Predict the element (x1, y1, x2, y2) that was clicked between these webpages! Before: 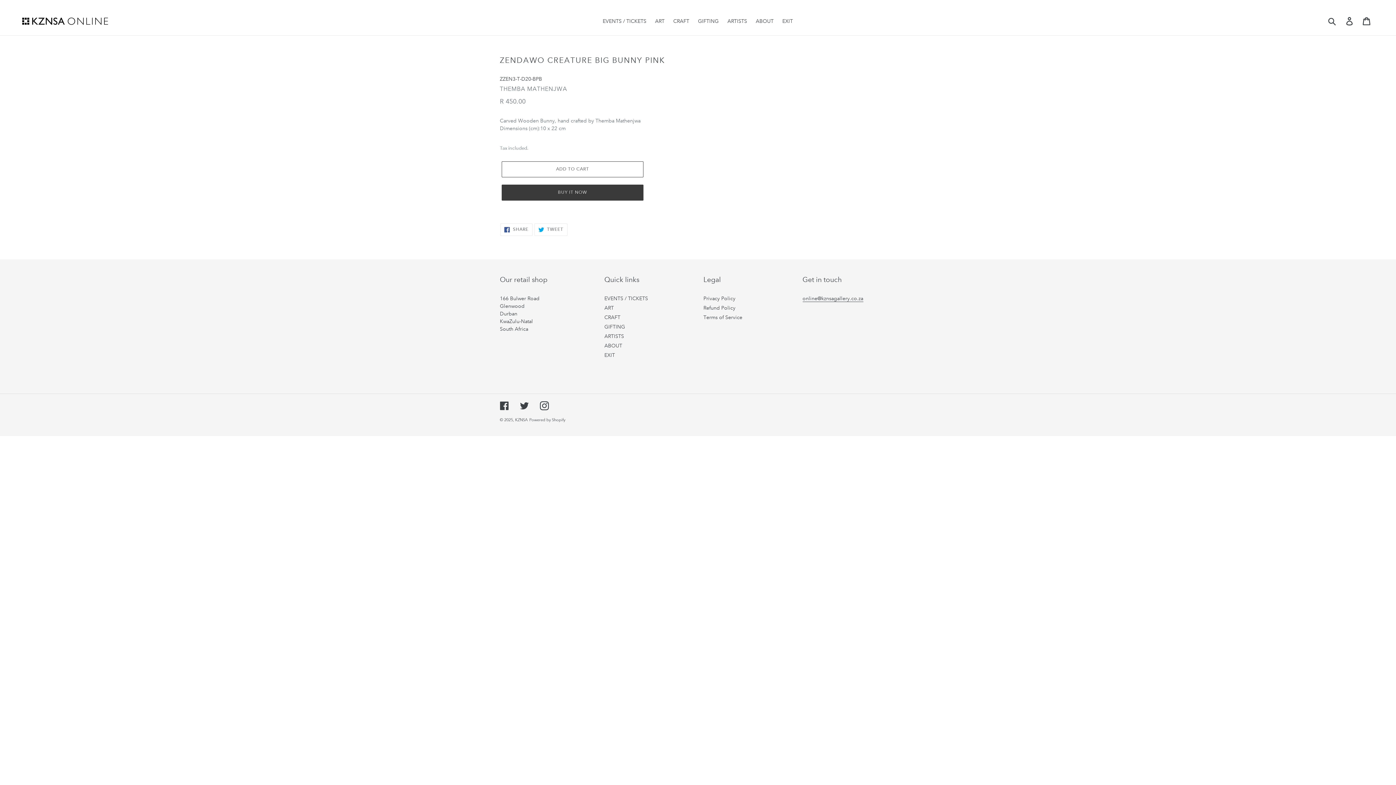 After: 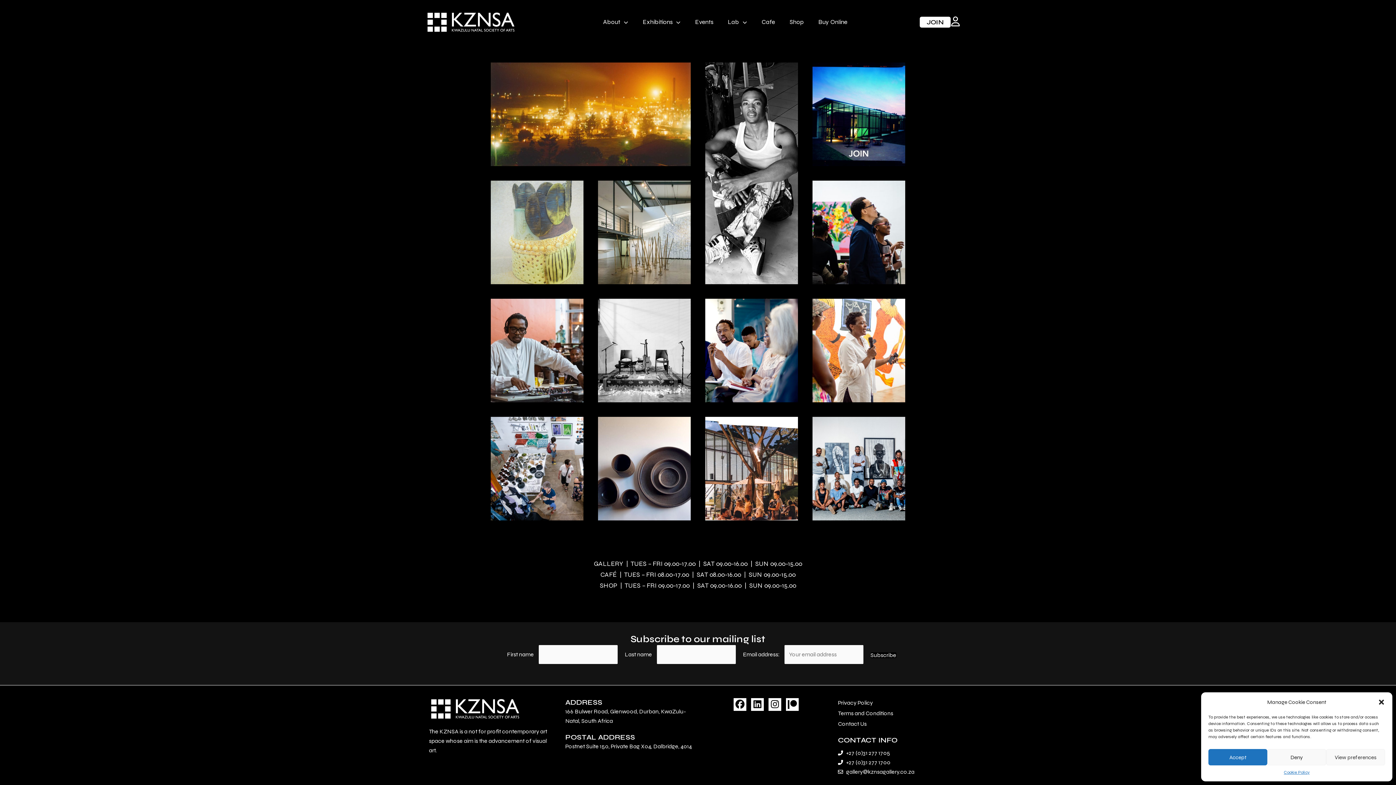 Action: bbox: (0, 0, 1396, 7)